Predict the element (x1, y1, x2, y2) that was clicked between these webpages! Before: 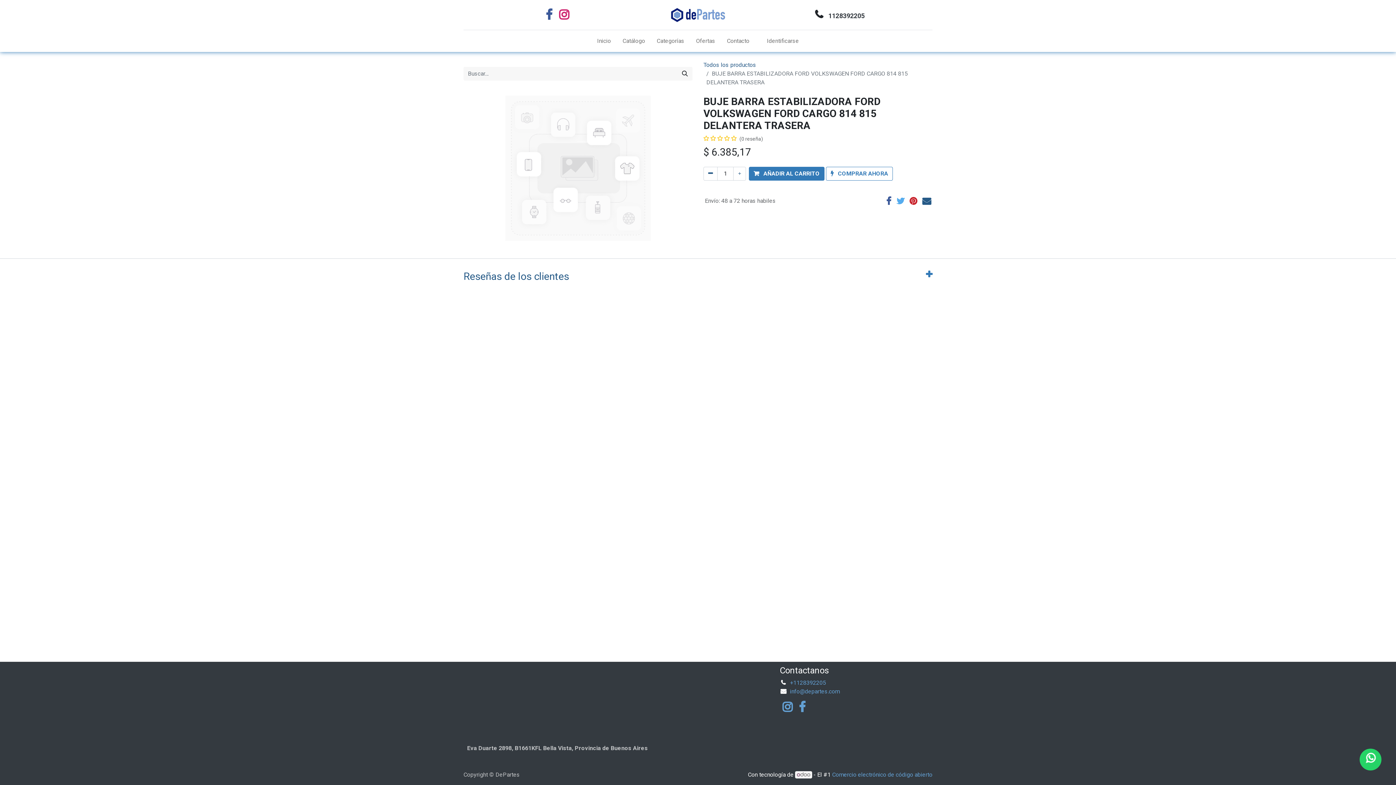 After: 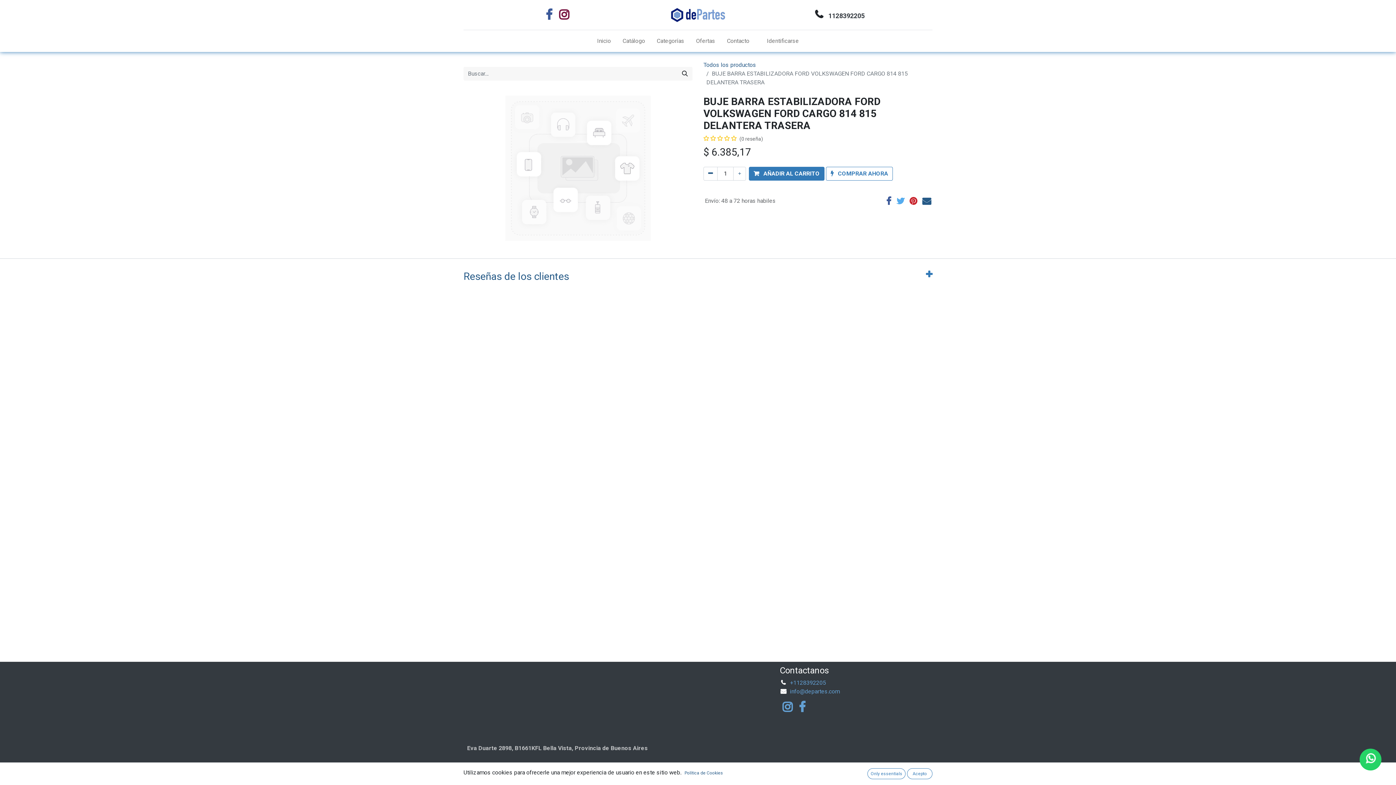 Action: bbox: (557, 7, 570, 22)